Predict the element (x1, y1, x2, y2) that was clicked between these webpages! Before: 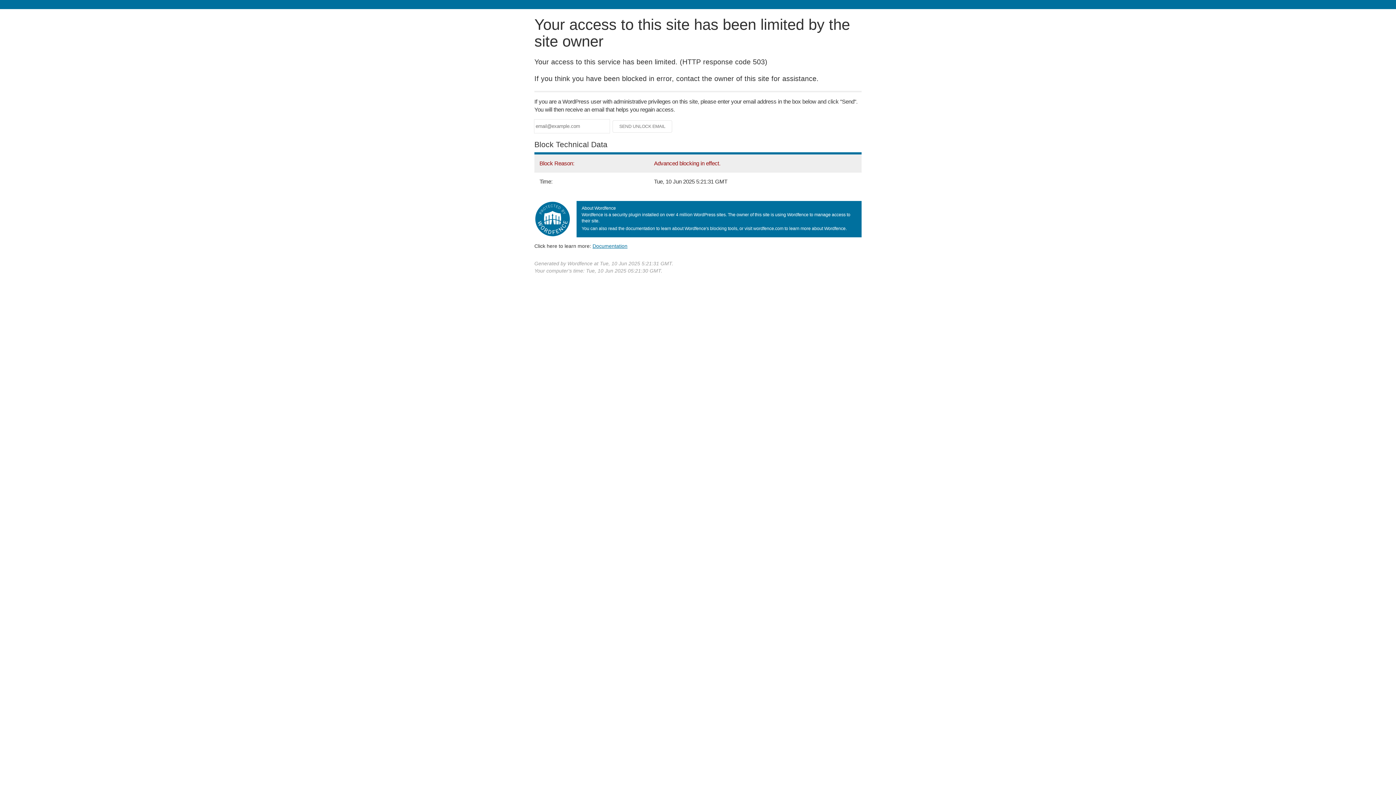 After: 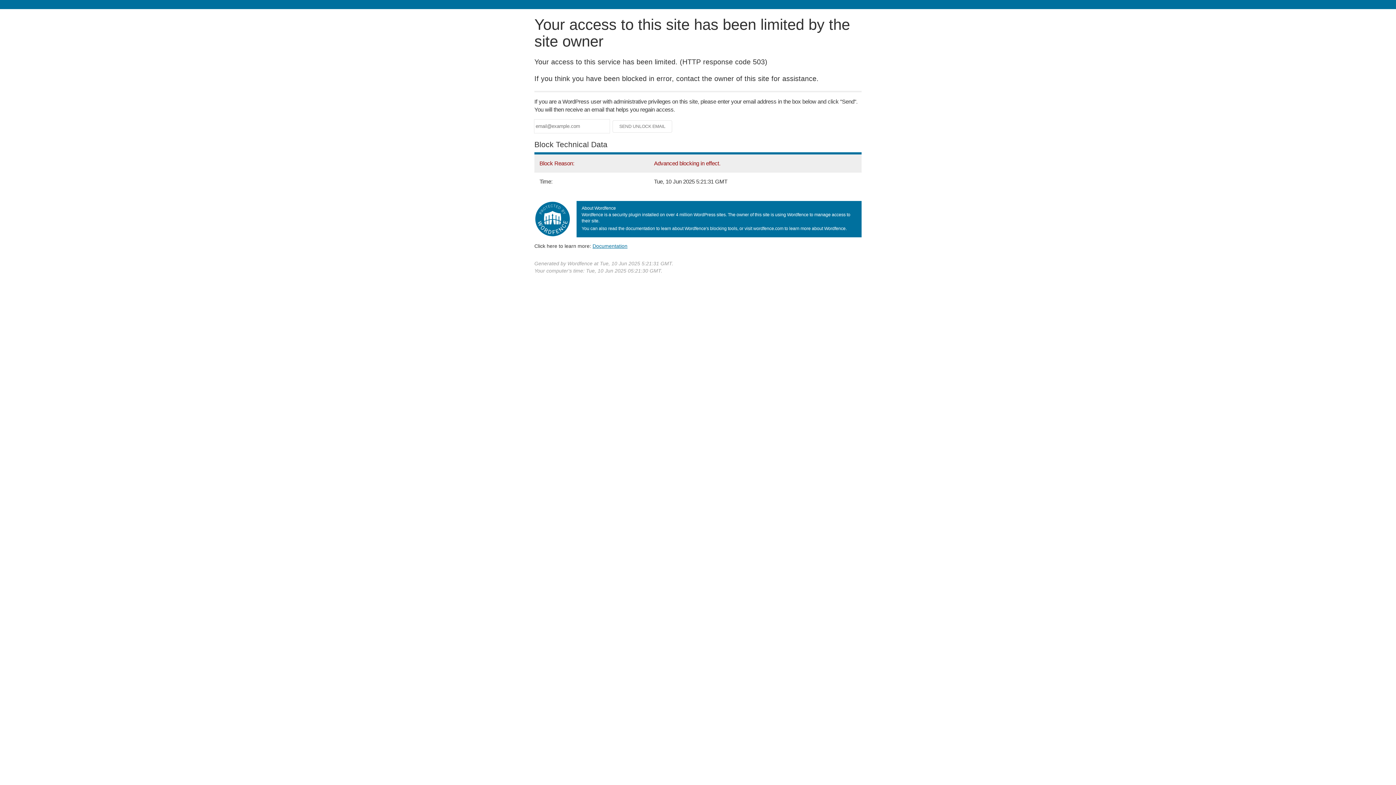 Action: label: Documentation bbox: (592, 243, 627, 248)